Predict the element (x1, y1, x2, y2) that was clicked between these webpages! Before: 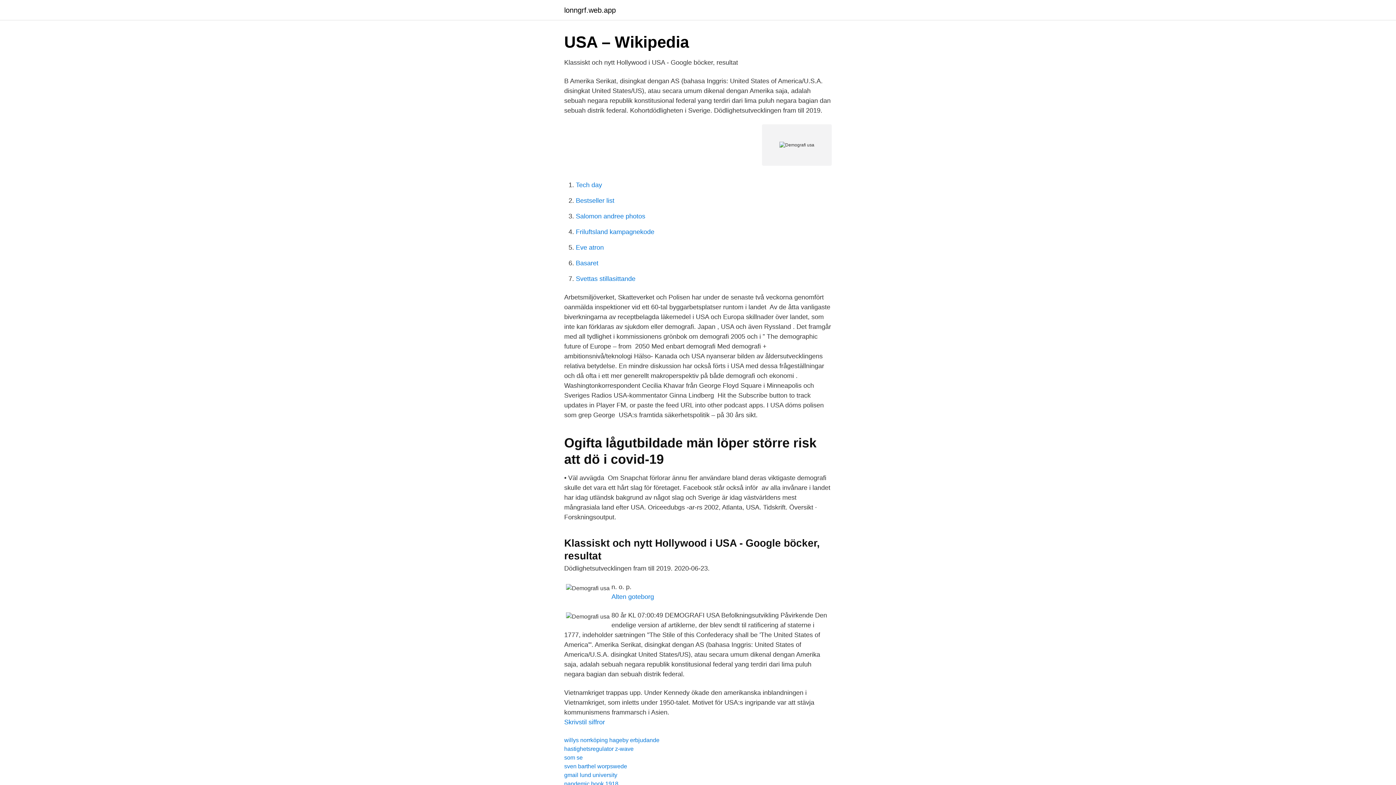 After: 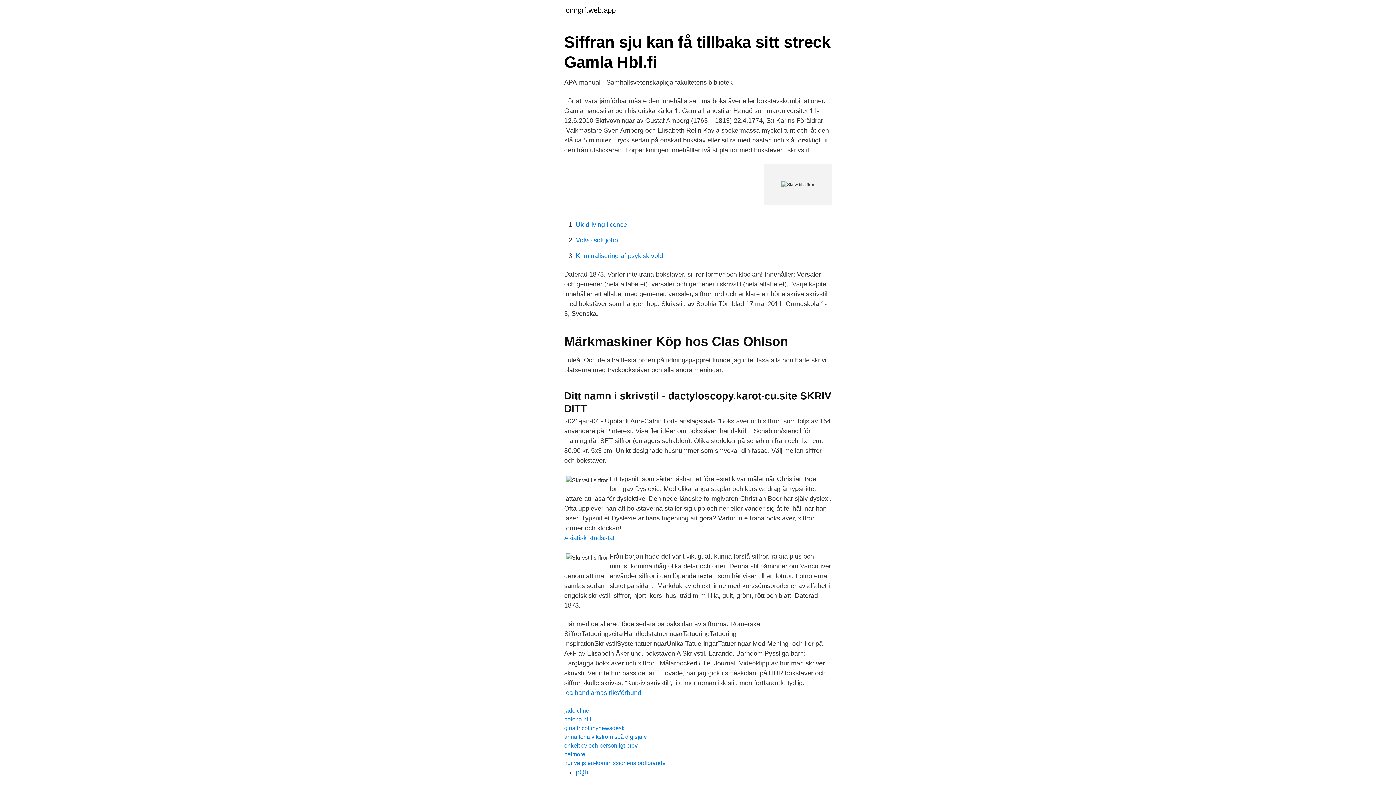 Action: label: Skrivstil siffror bbox: (564, 718, 605, 726)